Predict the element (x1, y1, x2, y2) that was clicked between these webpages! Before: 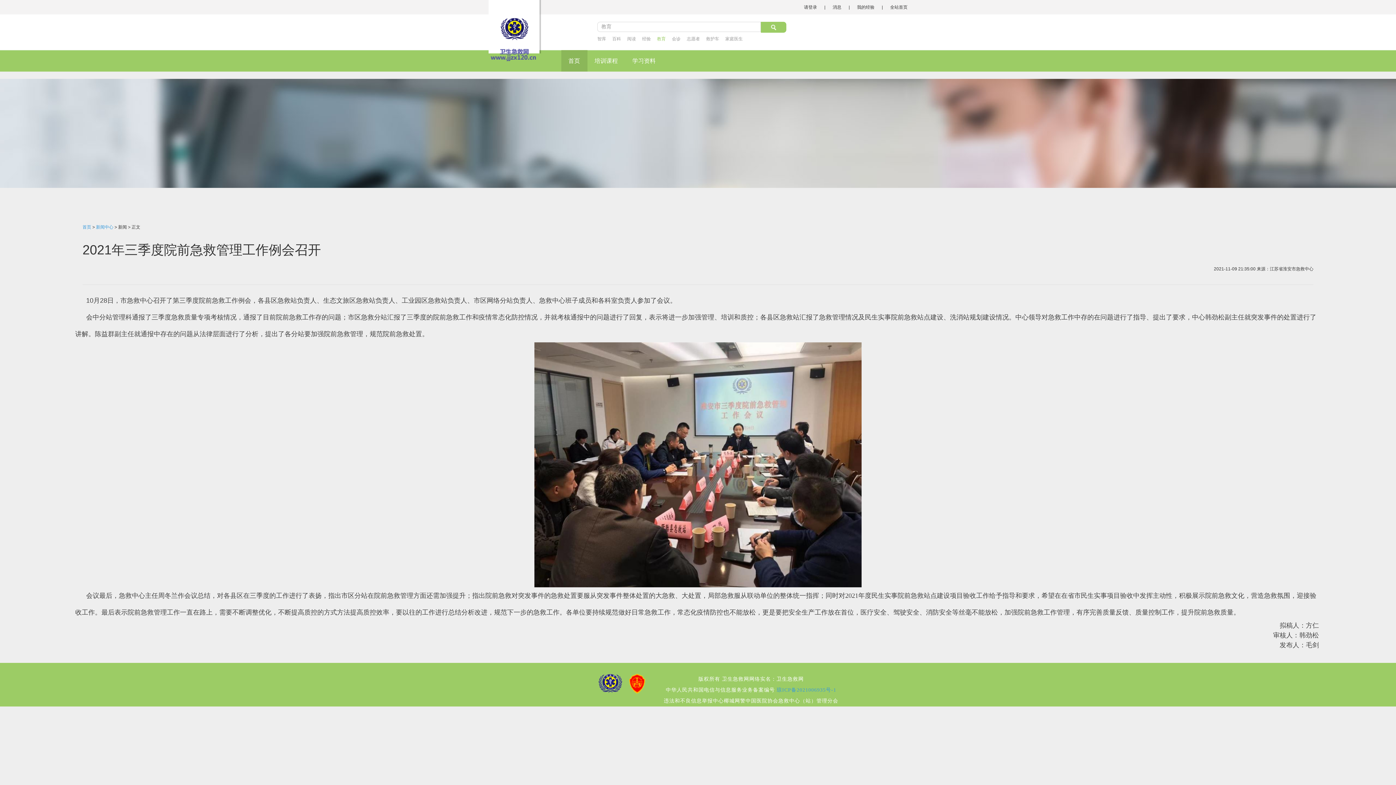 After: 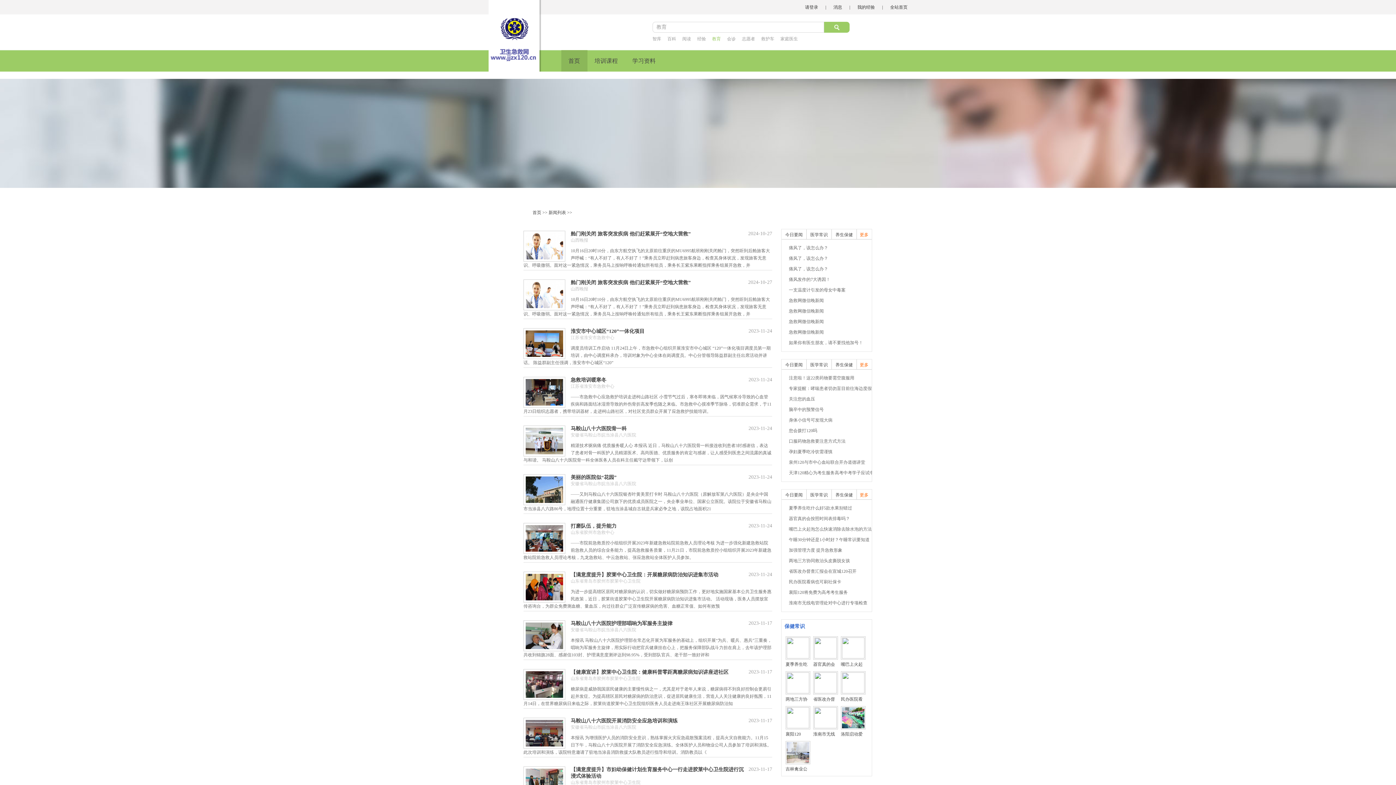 Action: label: 新闻中心 bbox: (96, 224, 113, 229)